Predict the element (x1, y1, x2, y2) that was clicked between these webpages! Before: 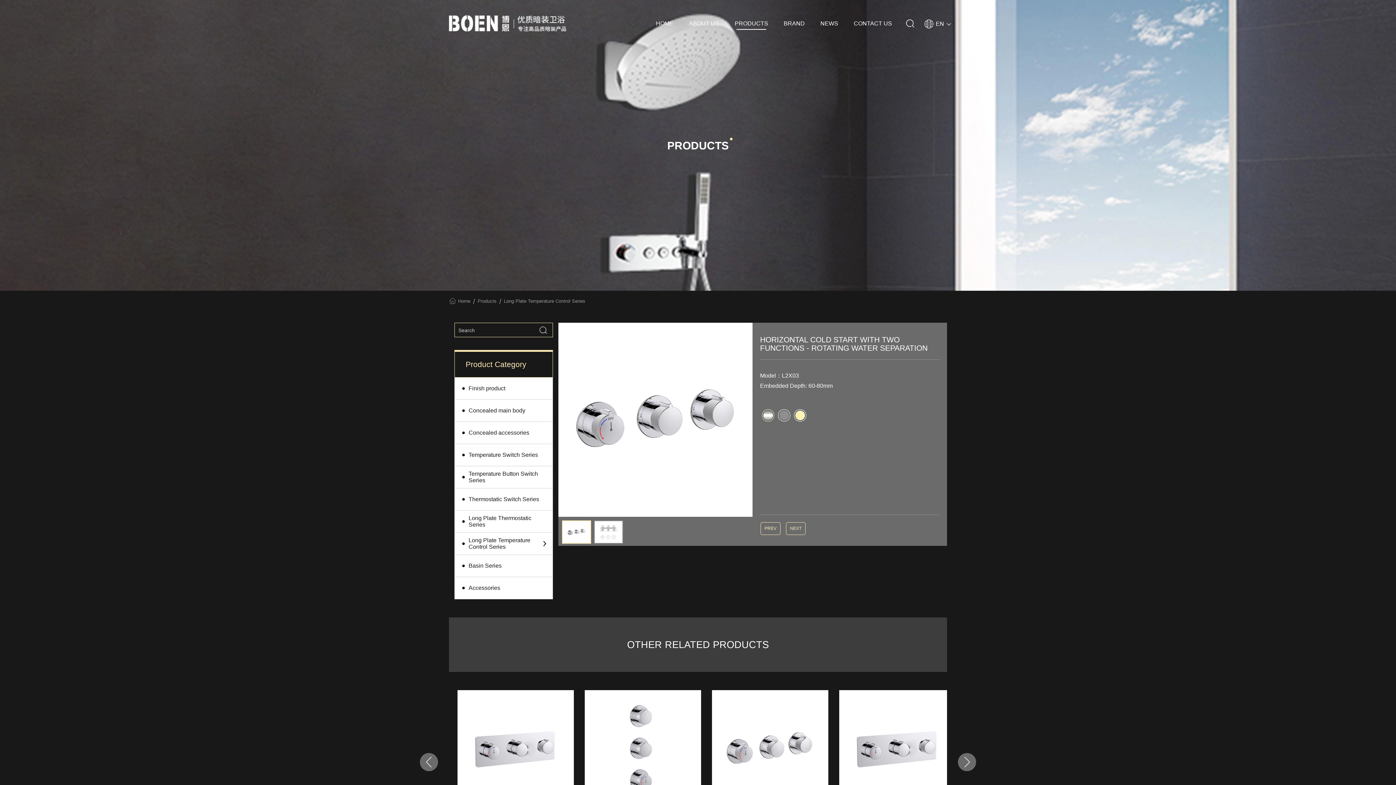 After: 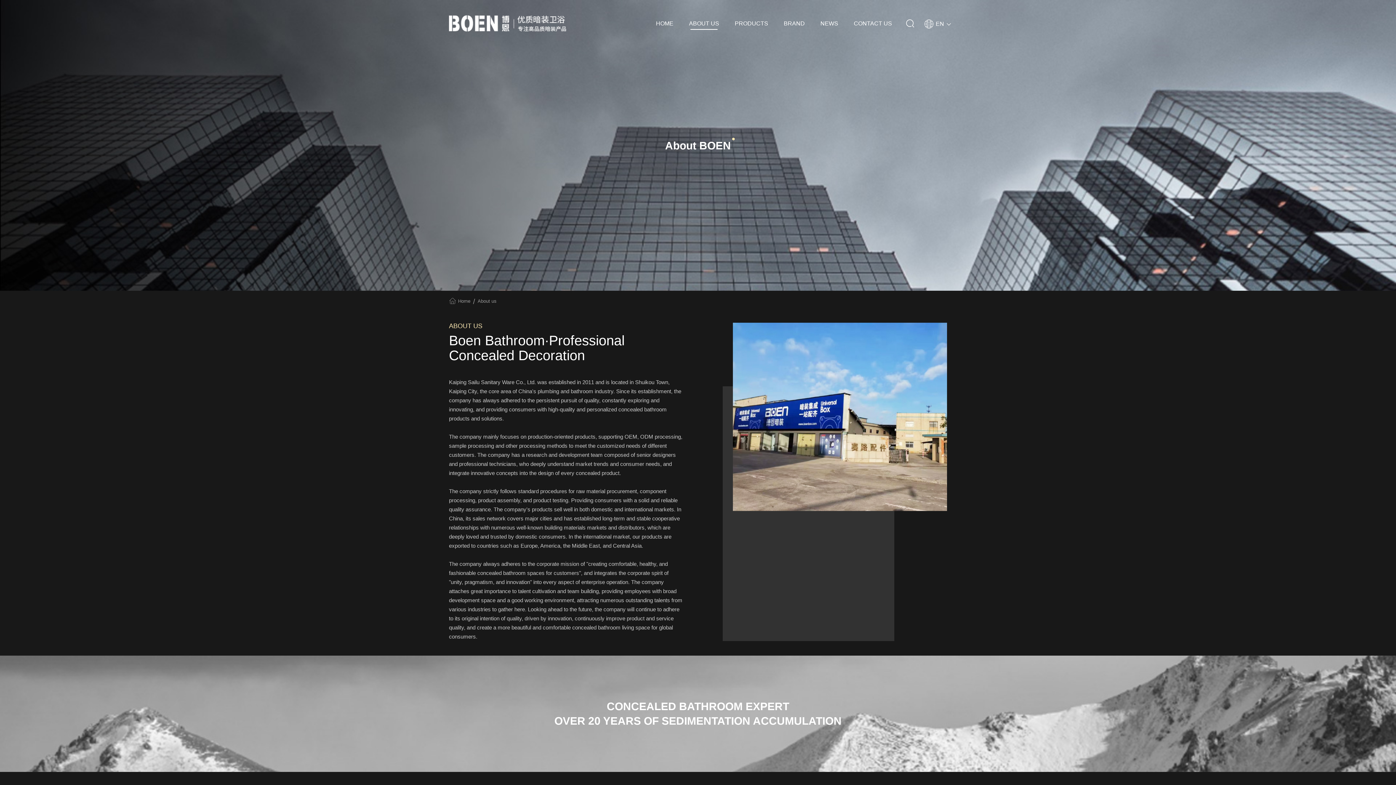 Action: label: ABOUT US bbox: (689, 20, 719, 26)